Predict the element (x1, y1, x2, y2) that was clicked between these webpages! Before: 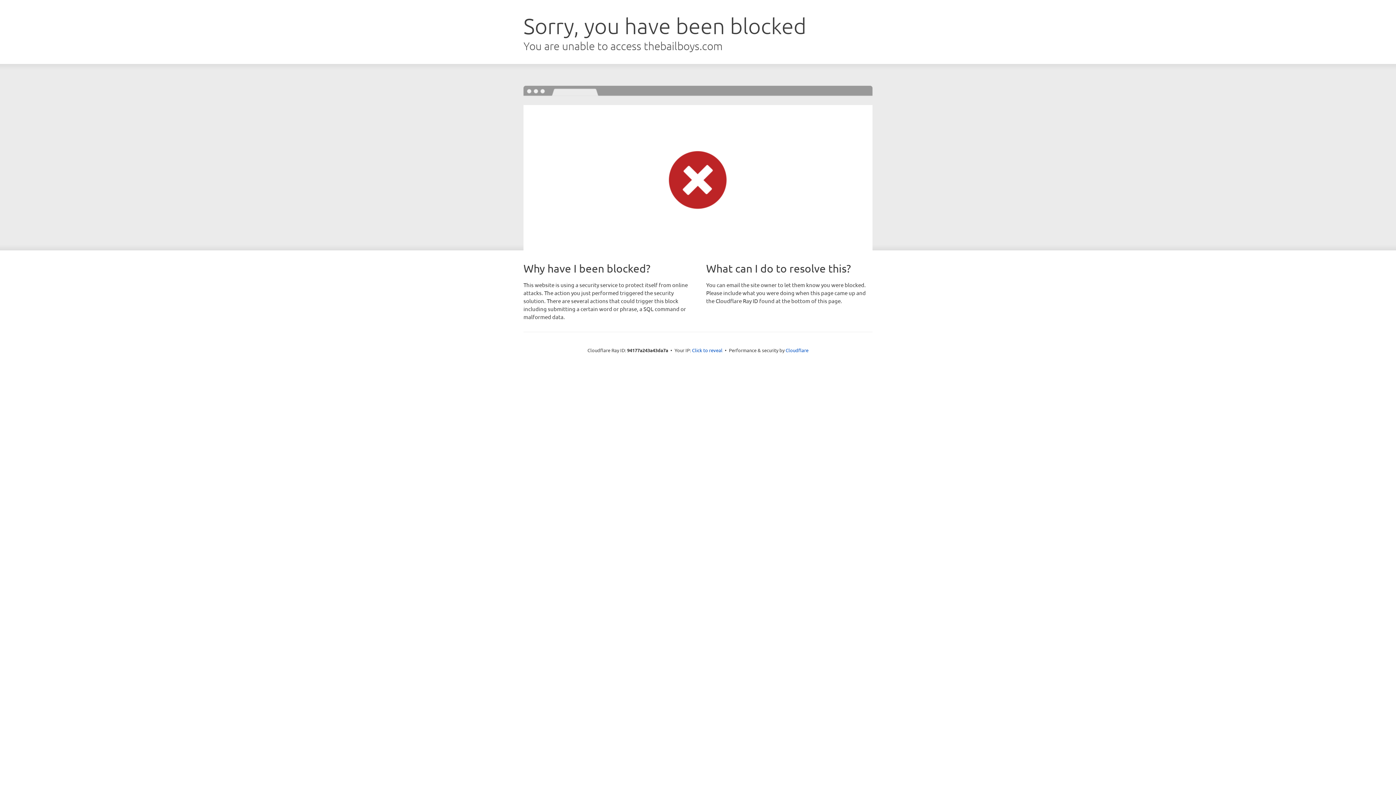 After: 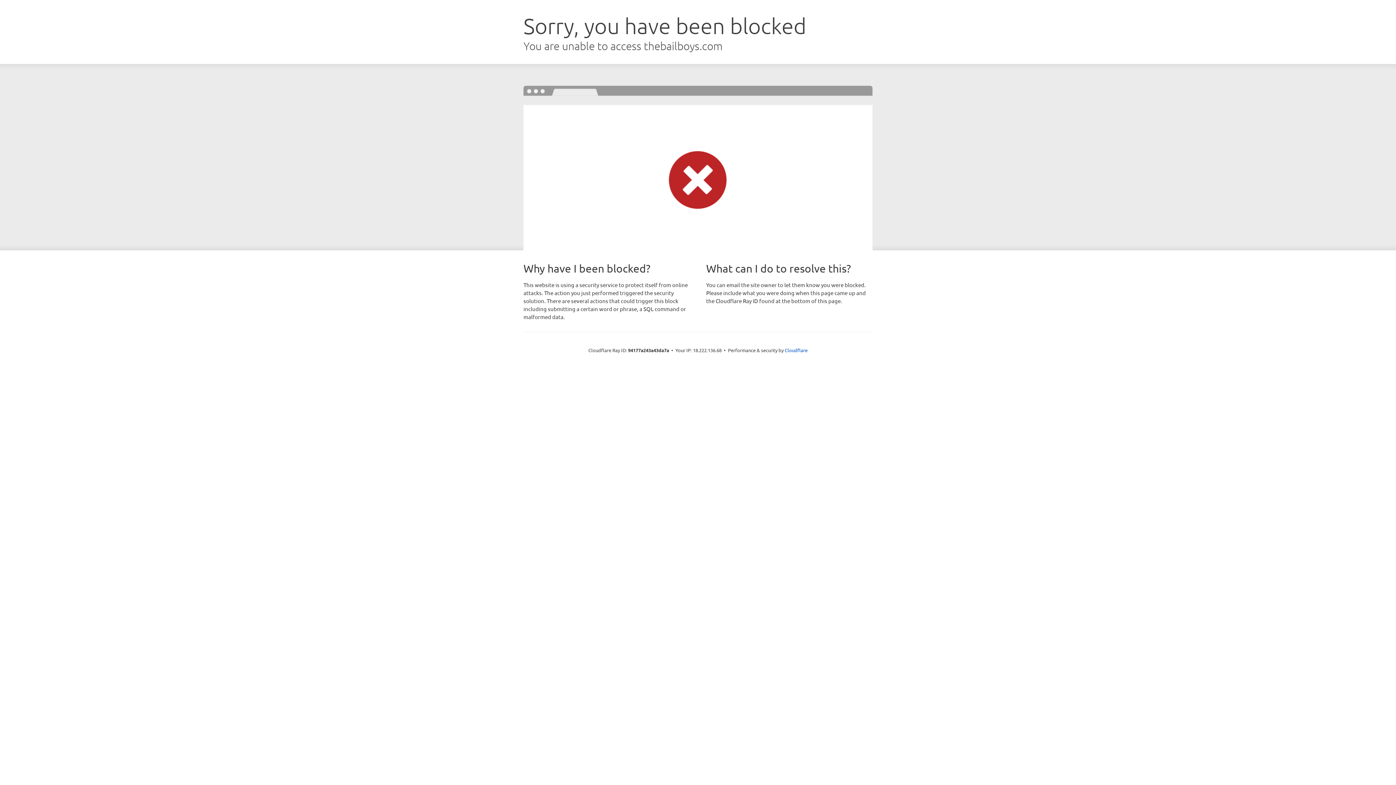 Action: bbox: (692, 346, 722, 353) label: Click to reveal